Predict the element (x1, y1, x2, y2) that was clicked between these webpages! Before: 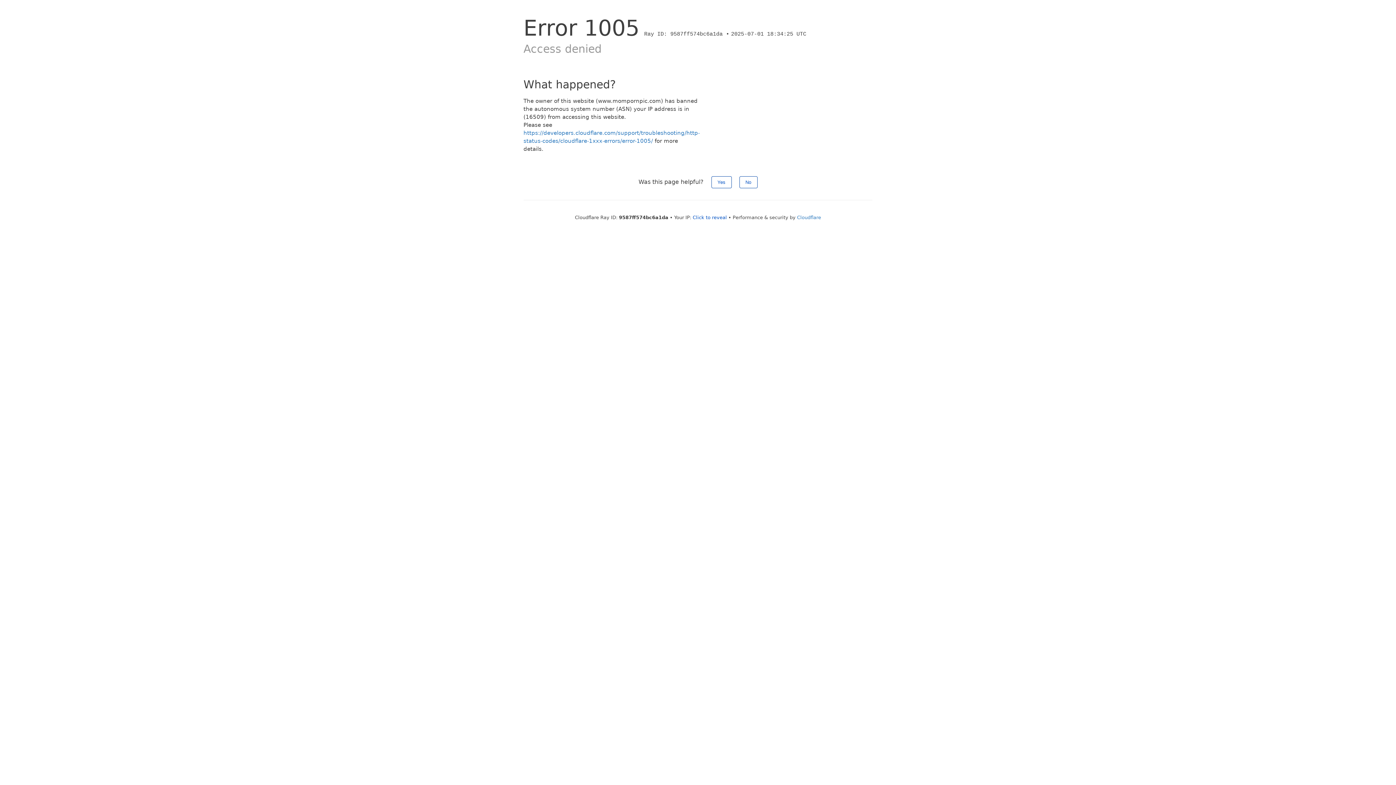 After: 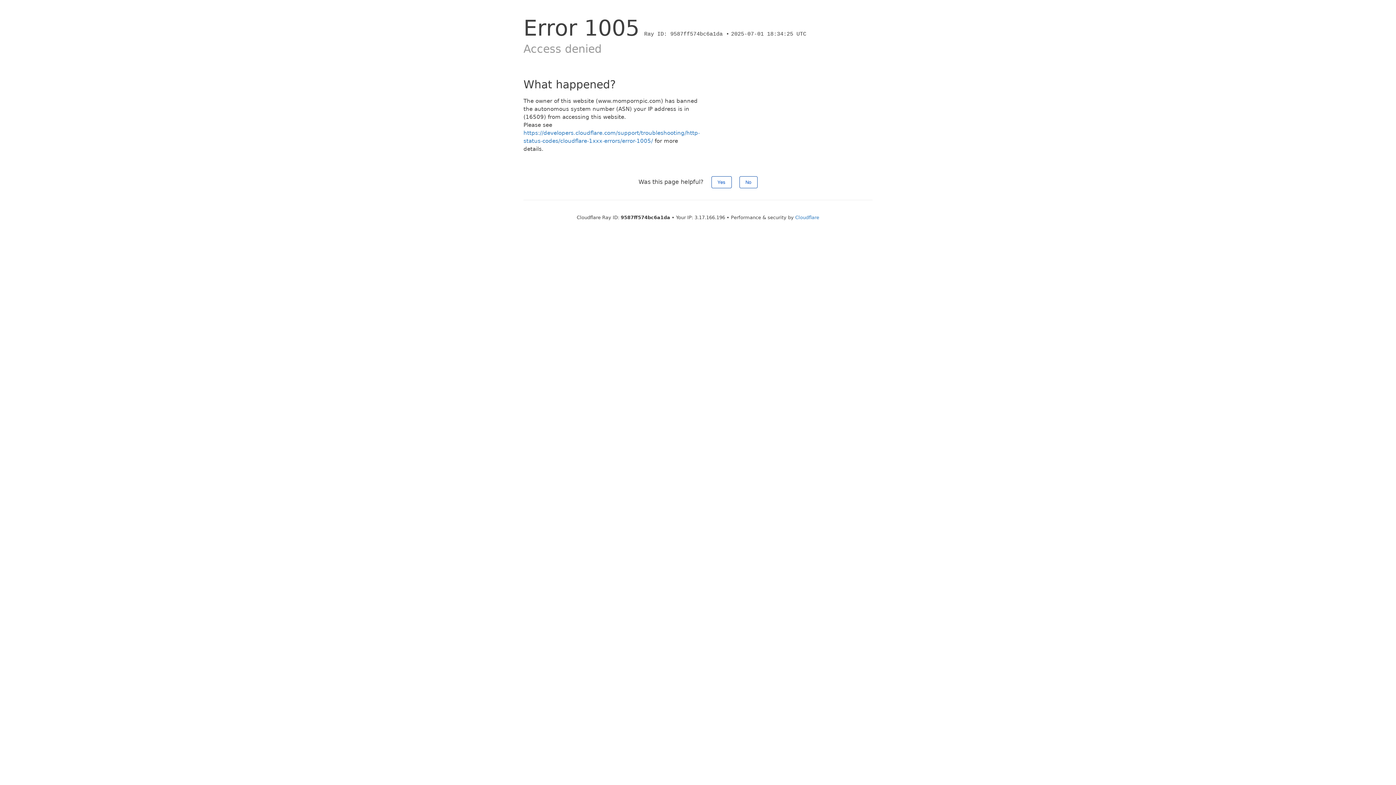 Action: bbox: (692, 214, 727, 220) label: Click to reveal